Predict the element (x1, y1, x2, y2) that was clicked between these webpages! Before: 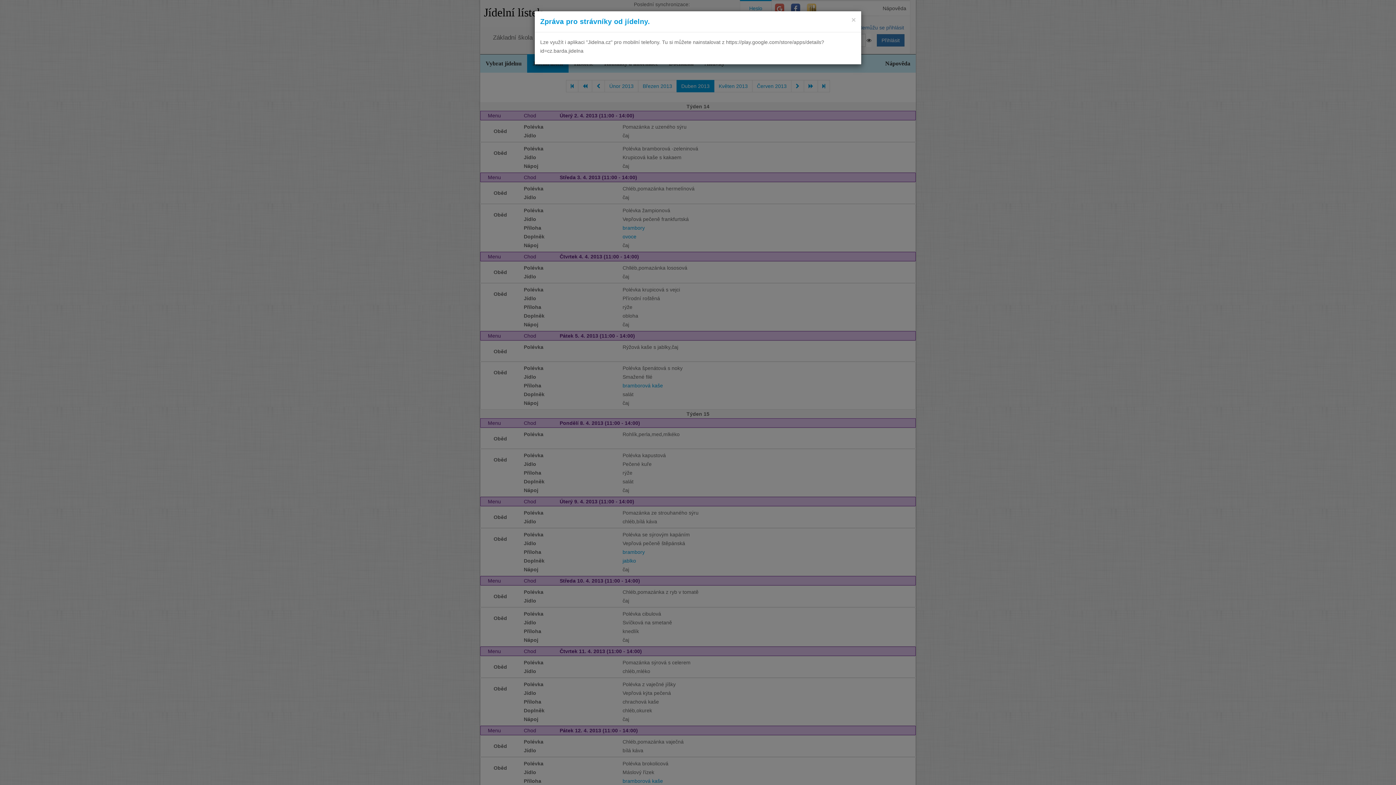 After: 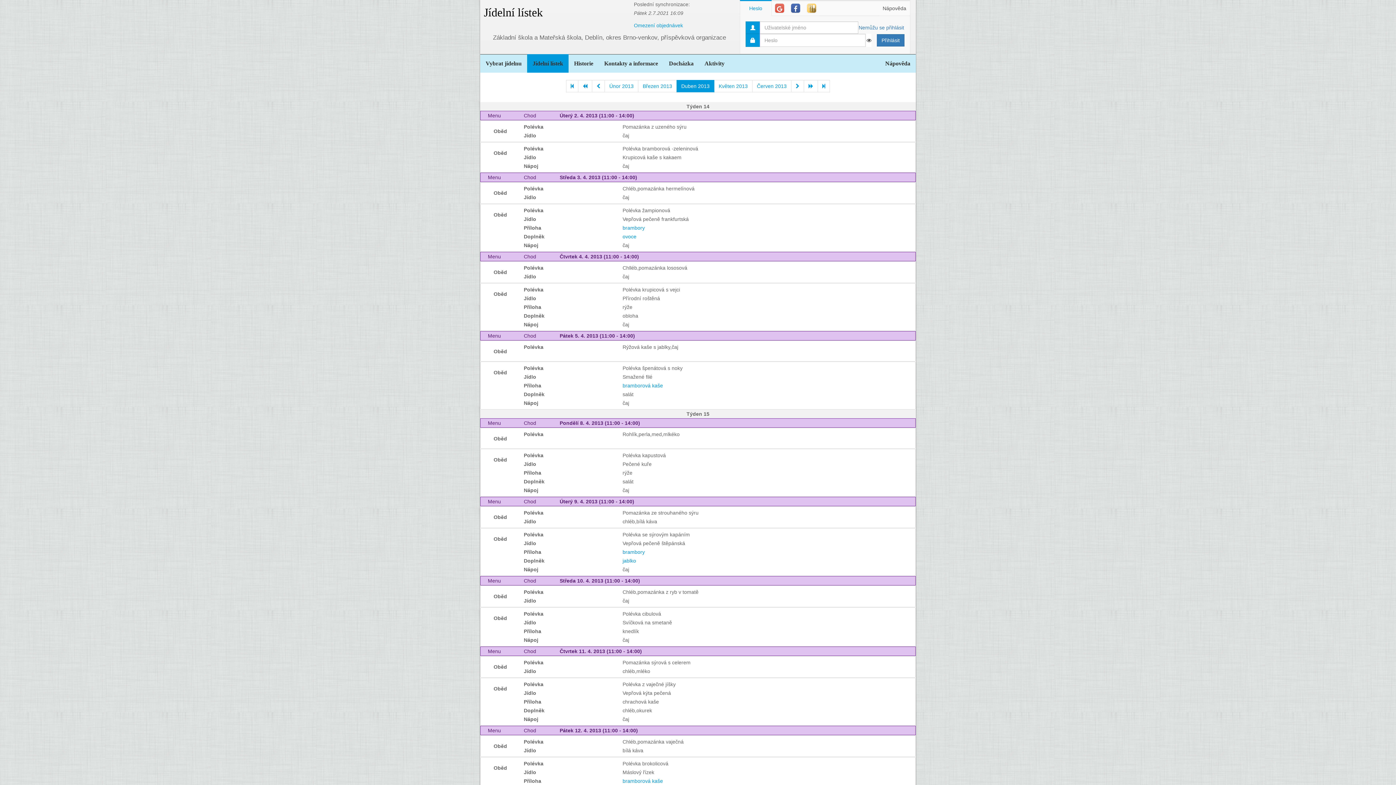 Action: label: ×
Close bbox: (851, 16, 856, 23)